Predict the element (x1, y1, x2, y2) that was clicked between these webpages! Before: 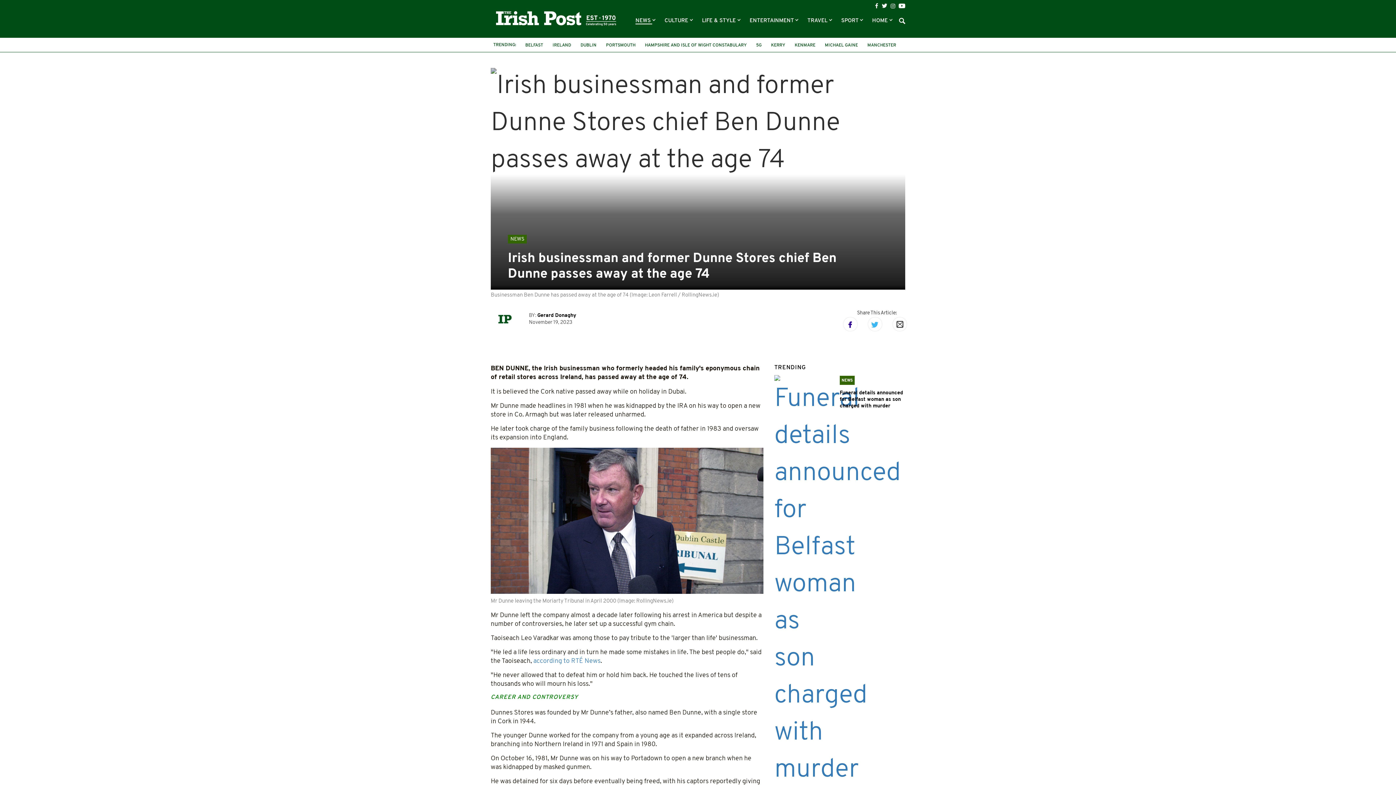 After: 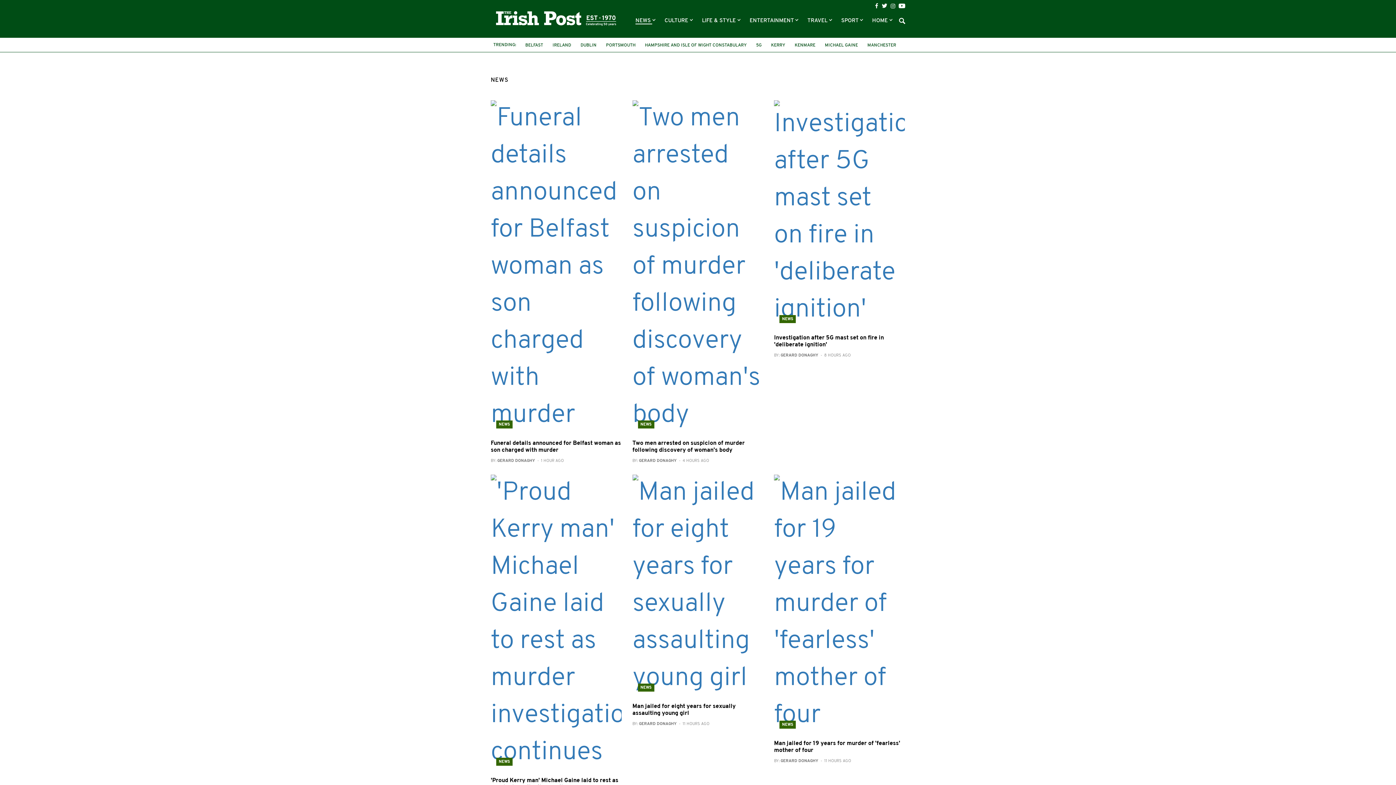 Action: label: NEWS  bbox: (635, 18, 652, 24)